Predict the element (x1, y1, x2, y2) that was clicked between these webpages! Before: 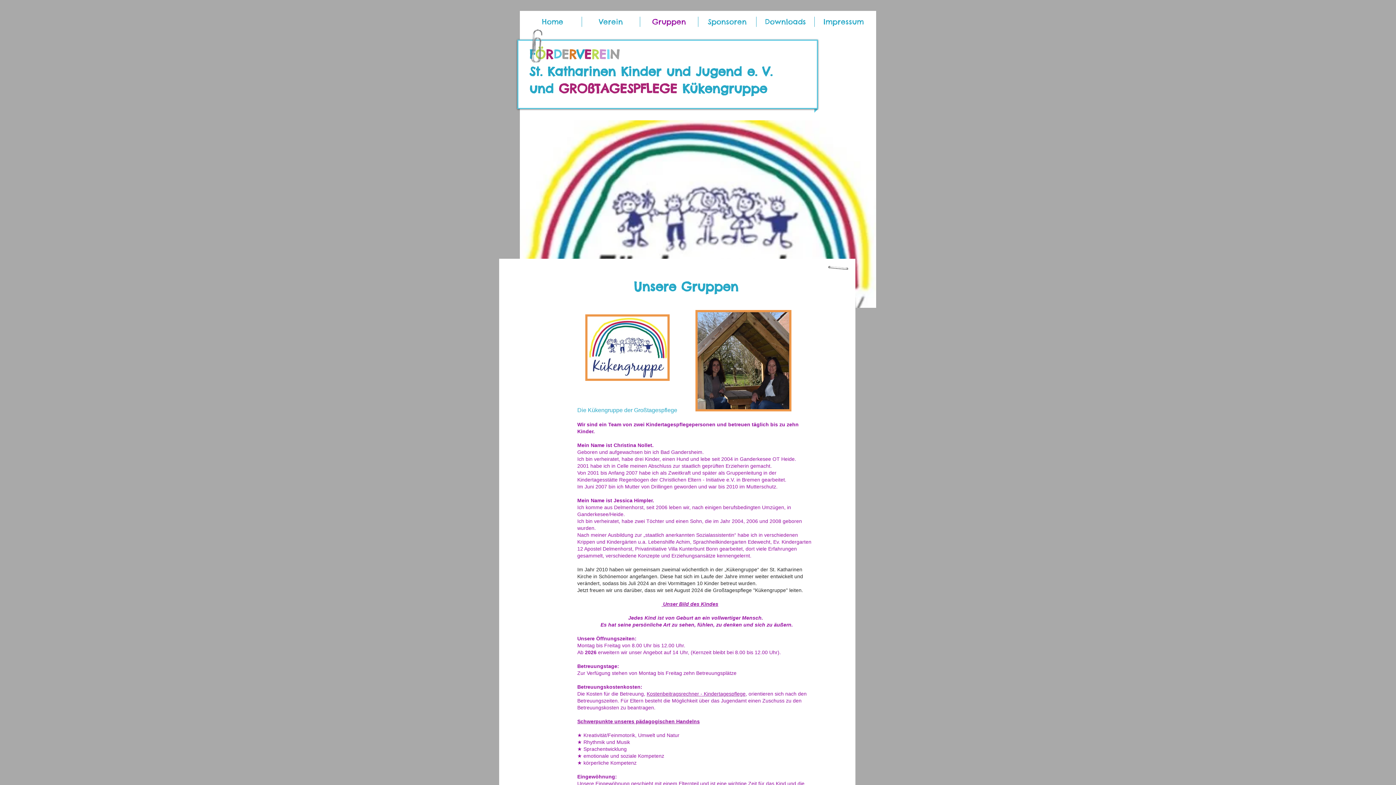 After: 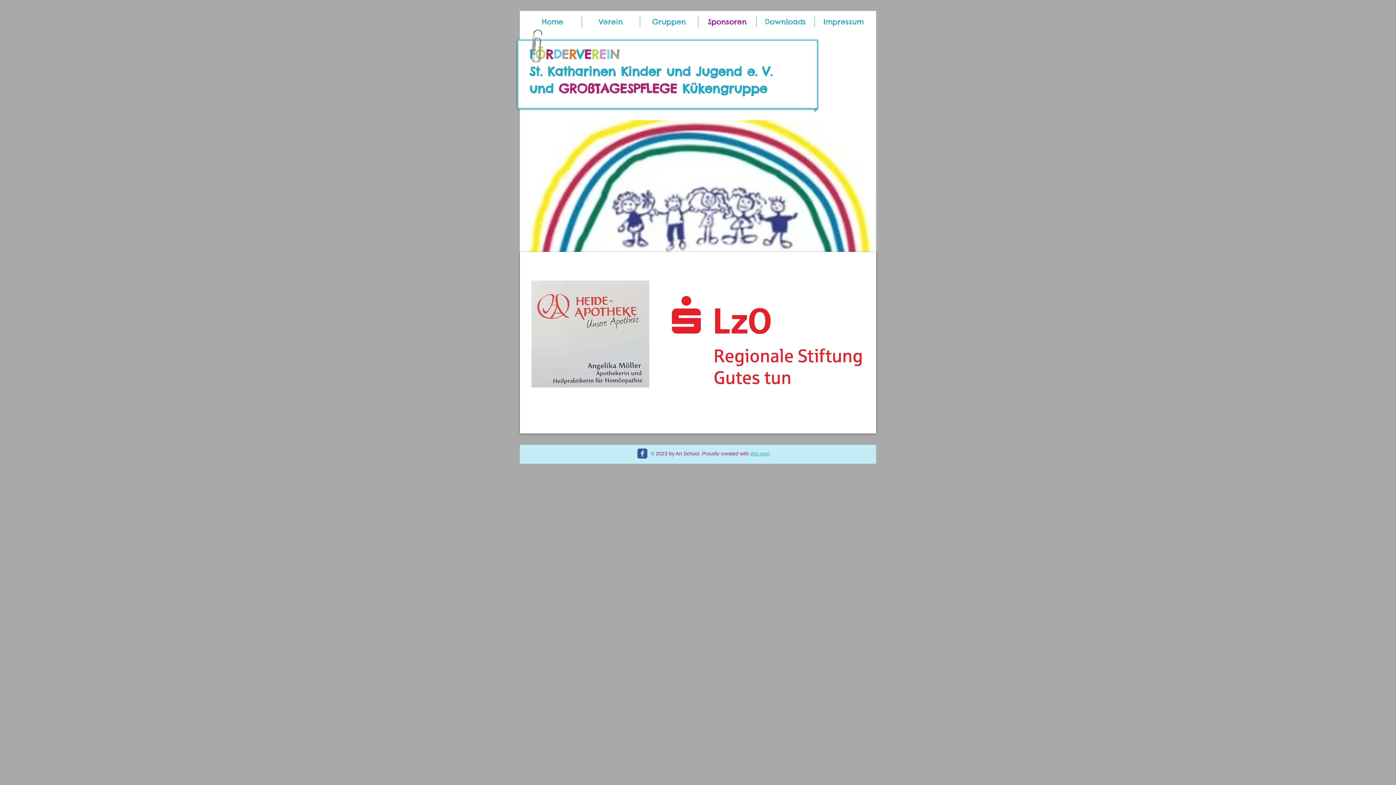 Action: label: Sponsoren bbox: (698, 16, 756, 26)